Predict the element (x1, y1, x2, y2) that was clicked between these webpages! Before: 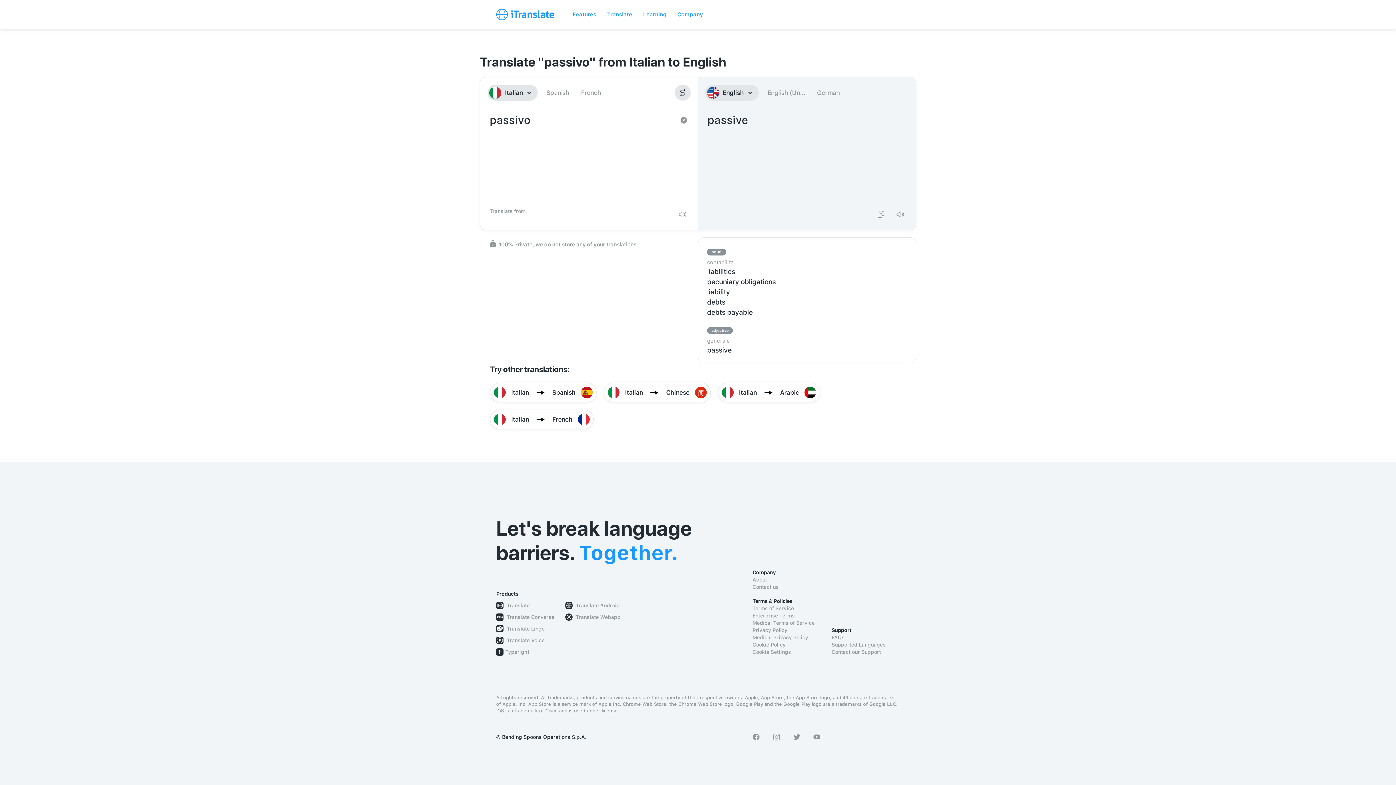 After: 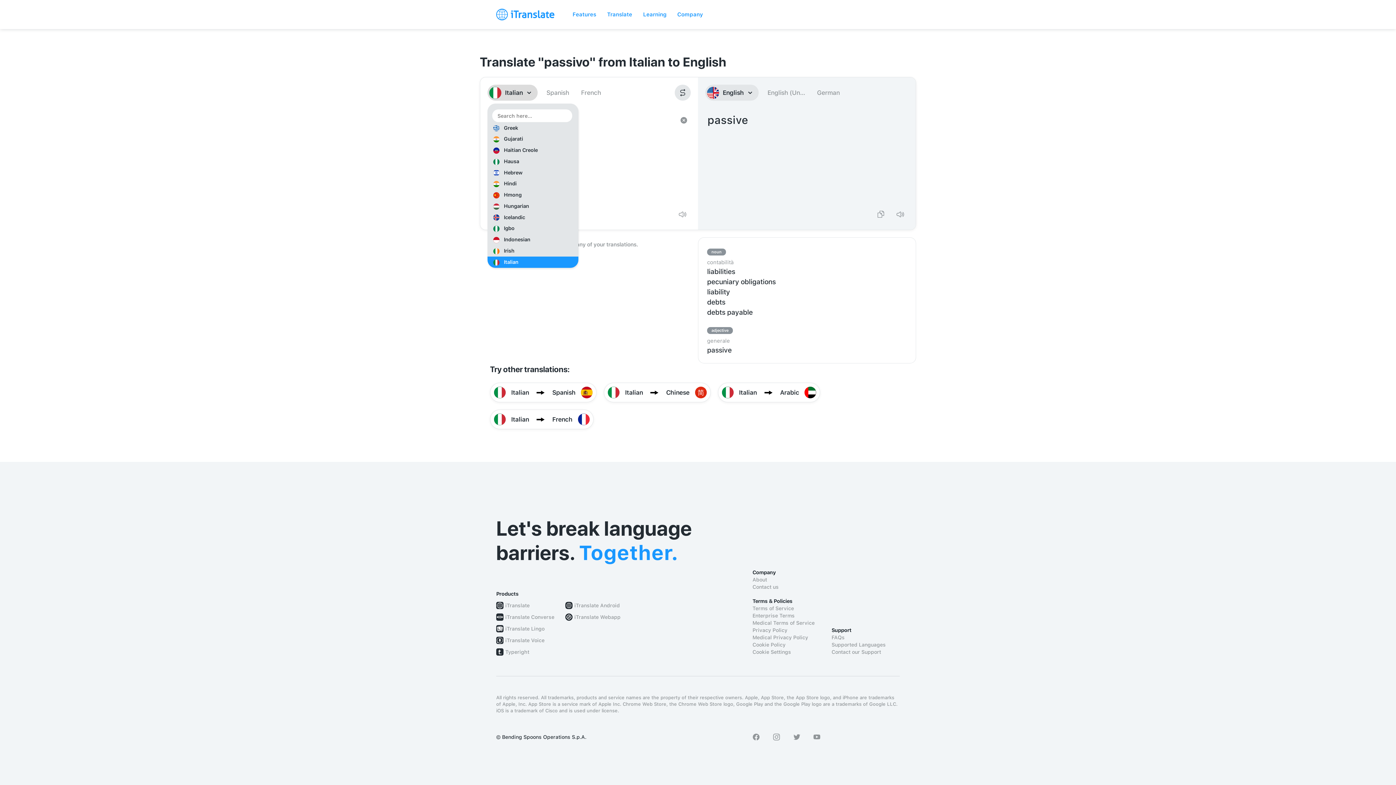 Action: bbox: (487, 84, 537, 100) label: Italian